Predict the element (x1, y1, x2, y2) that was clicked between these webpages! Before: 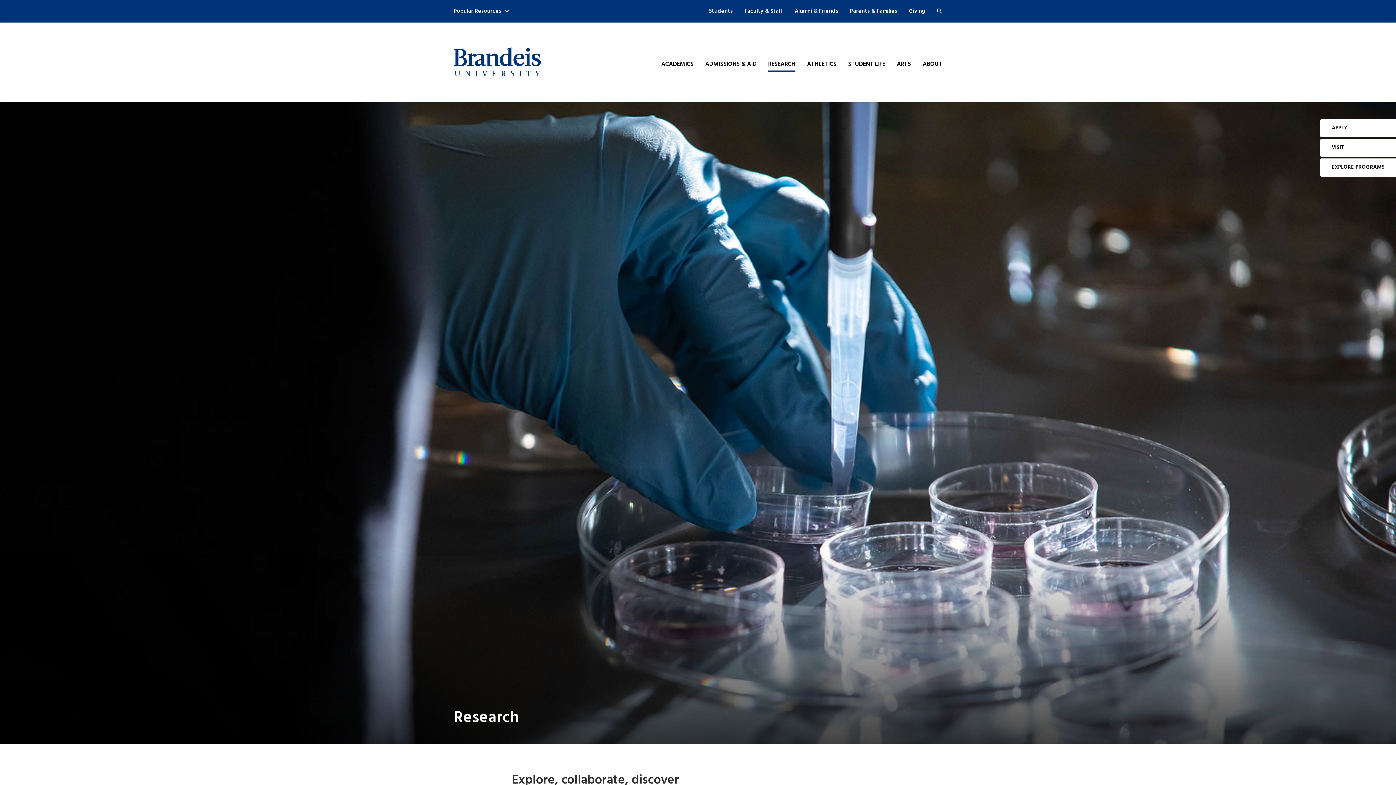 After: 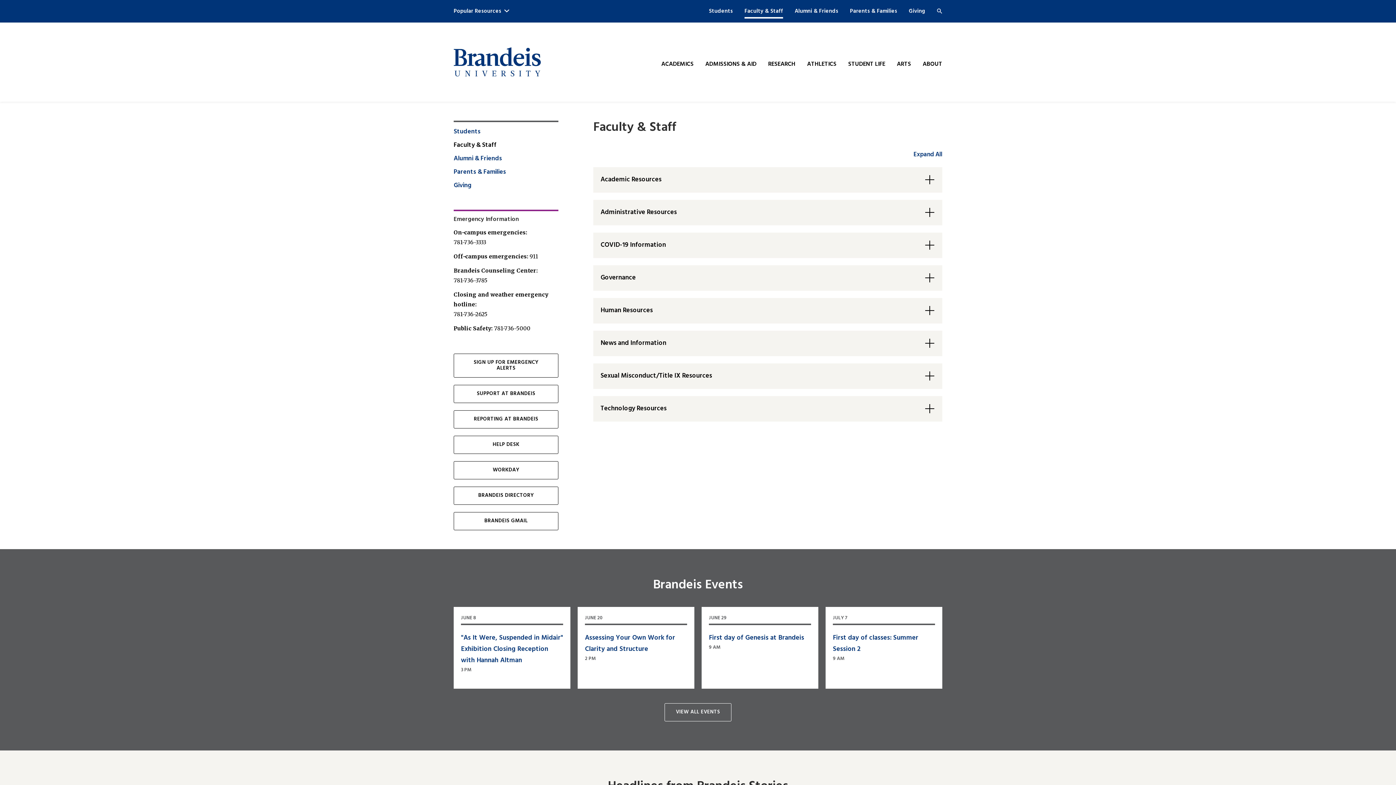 Action: label: Faculty & Staff bbox: (744, 3, 783, 19)